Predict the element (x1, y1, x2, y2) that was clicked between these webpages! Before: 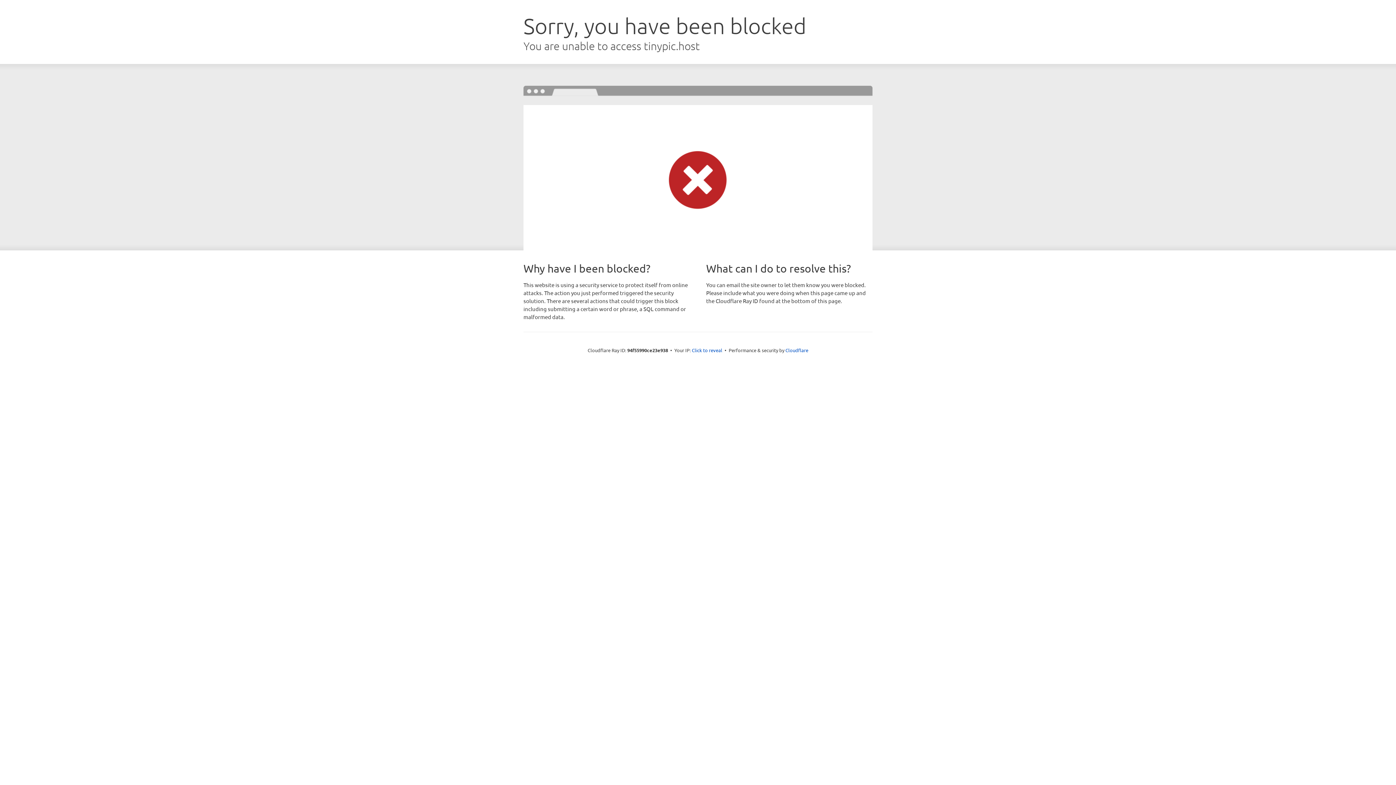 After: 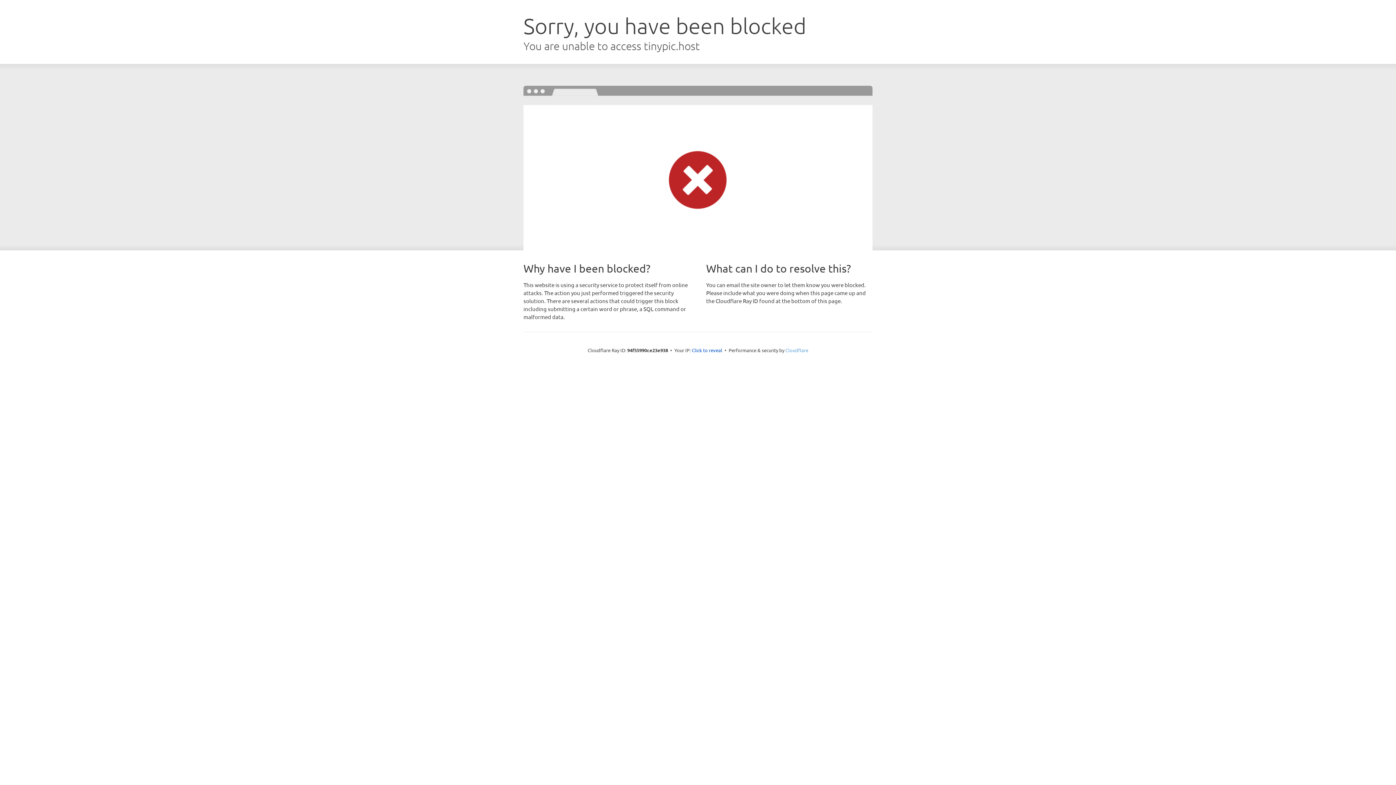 Action: label: Cloudflare bbox: (785, 347, 808, 353)